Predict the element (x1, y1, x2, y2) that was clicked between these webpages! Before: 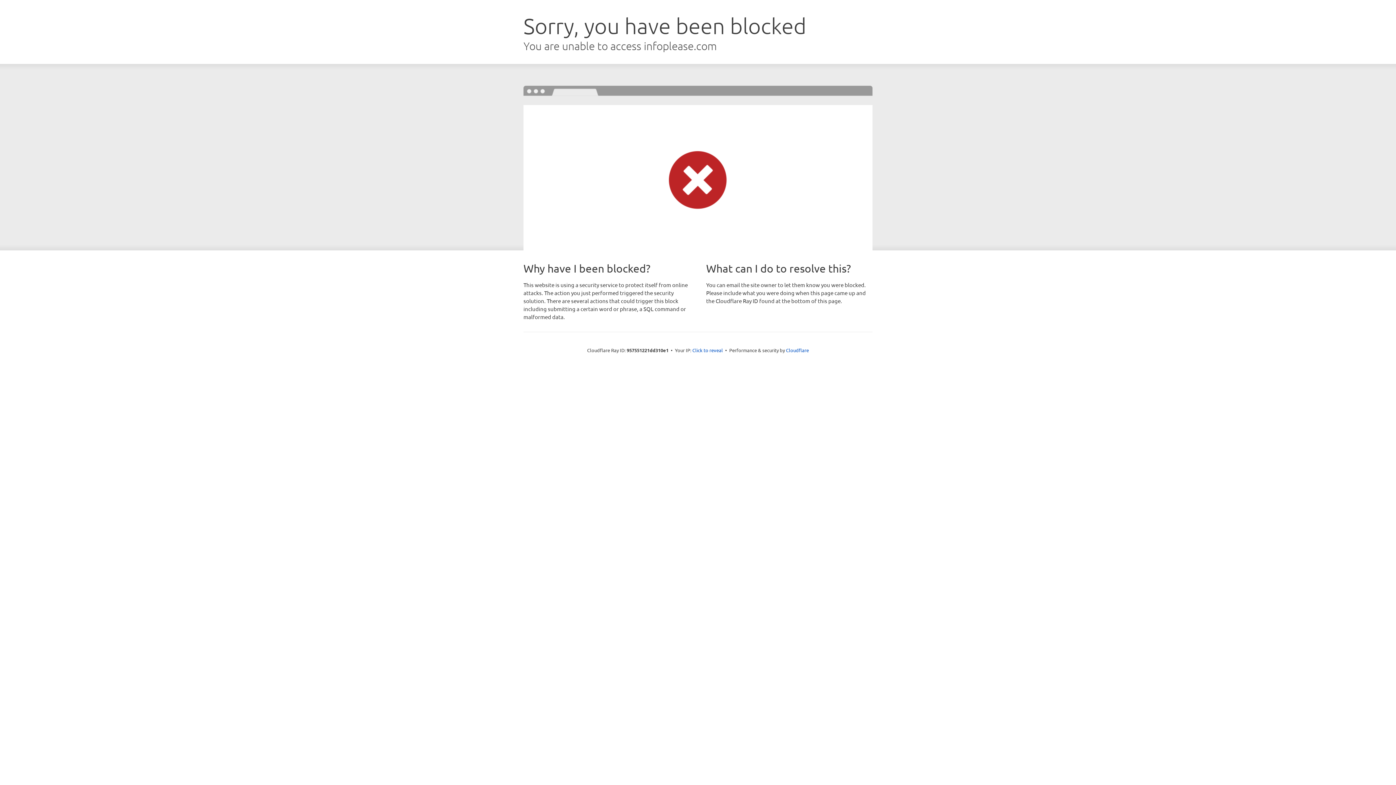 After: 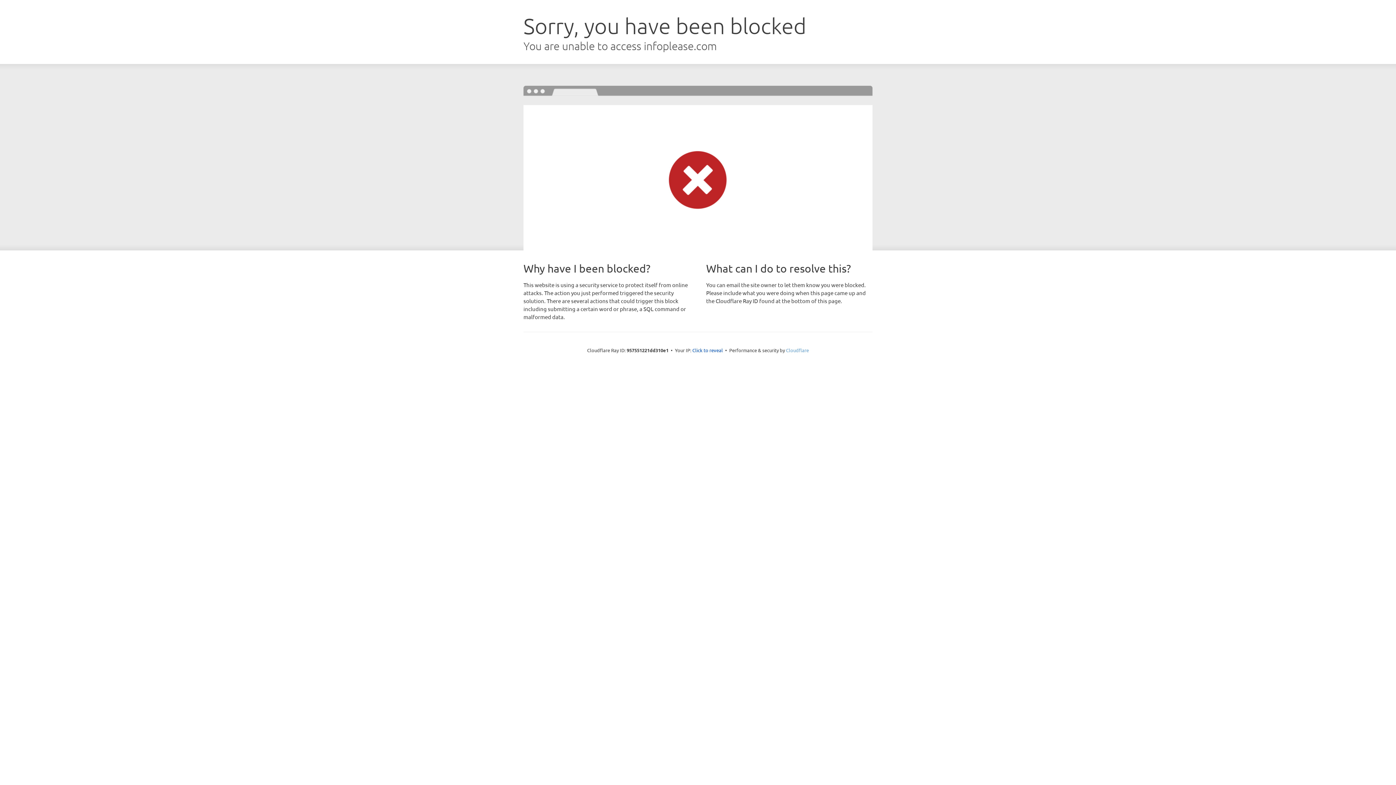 Action: label: Cloudflare bbox: (786, 347, 809, 353)